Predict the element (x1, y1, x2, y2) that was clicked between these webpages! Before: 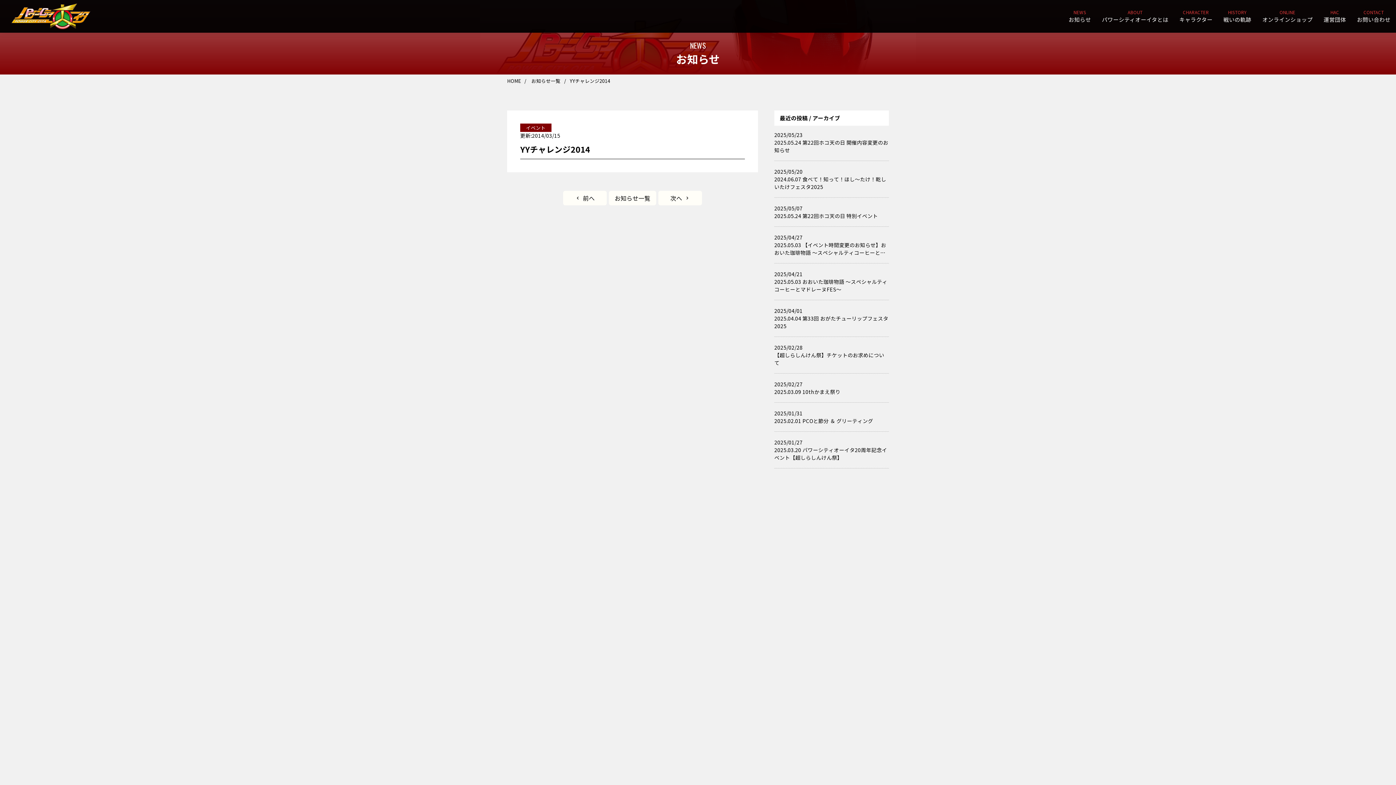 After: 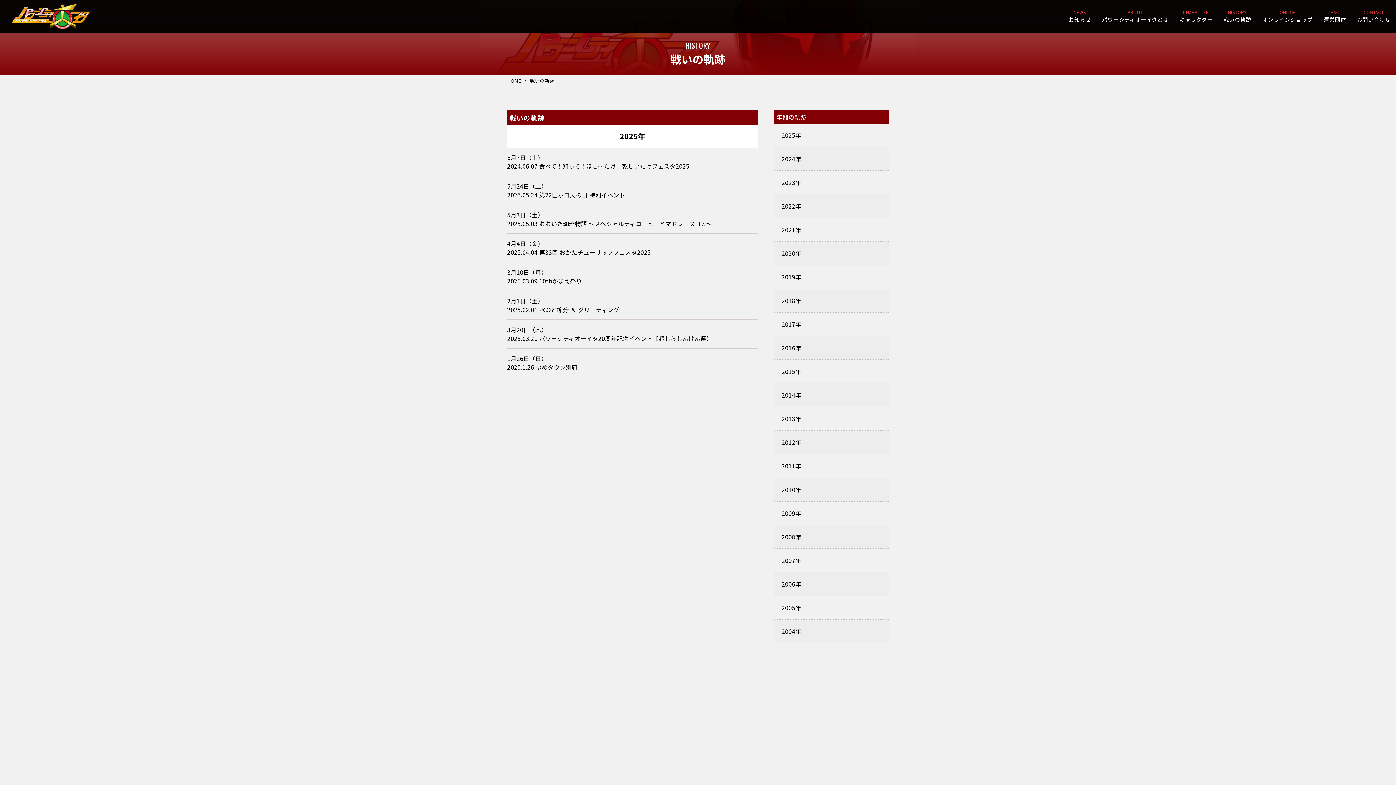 Action: label: HISTORY
戦いの軌跡 bbox: (1218, 0, 1257, 32)